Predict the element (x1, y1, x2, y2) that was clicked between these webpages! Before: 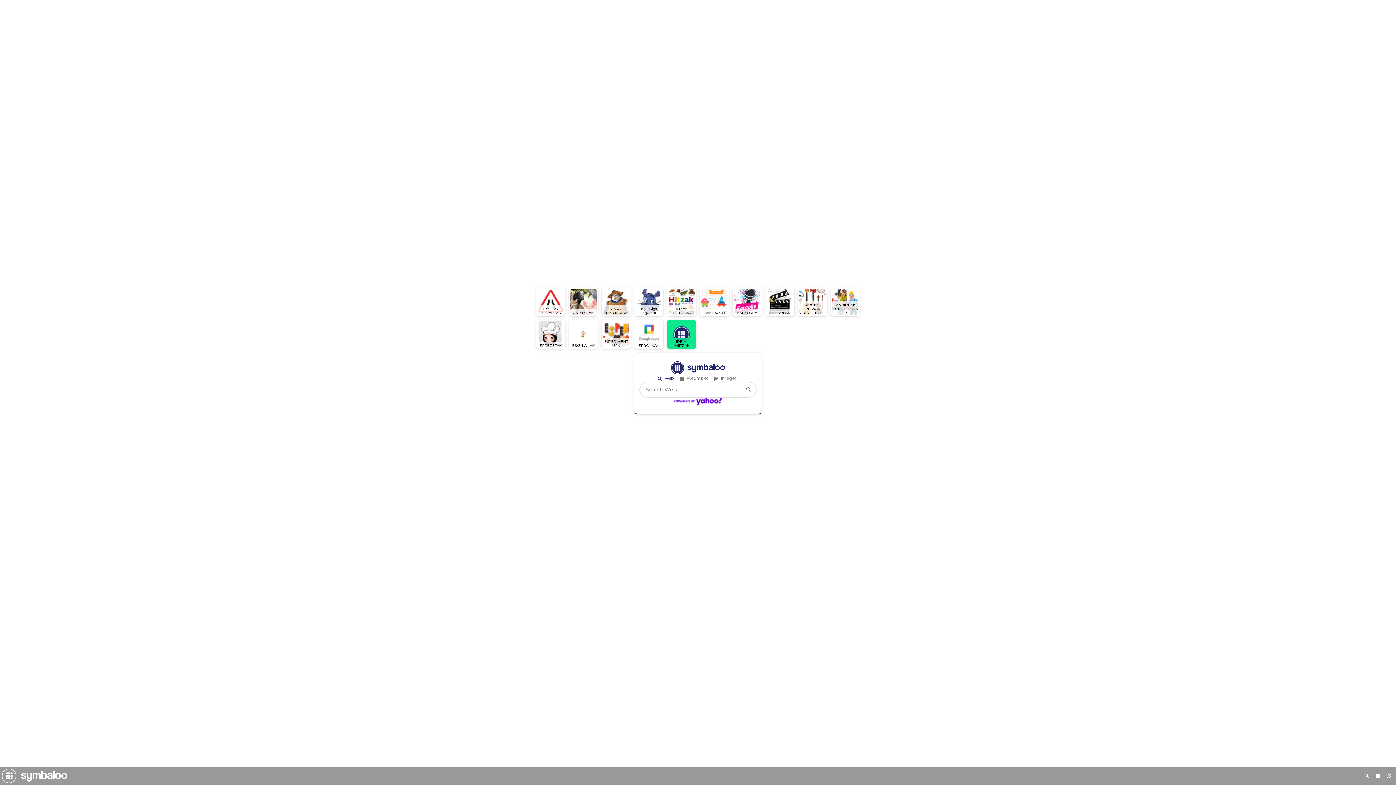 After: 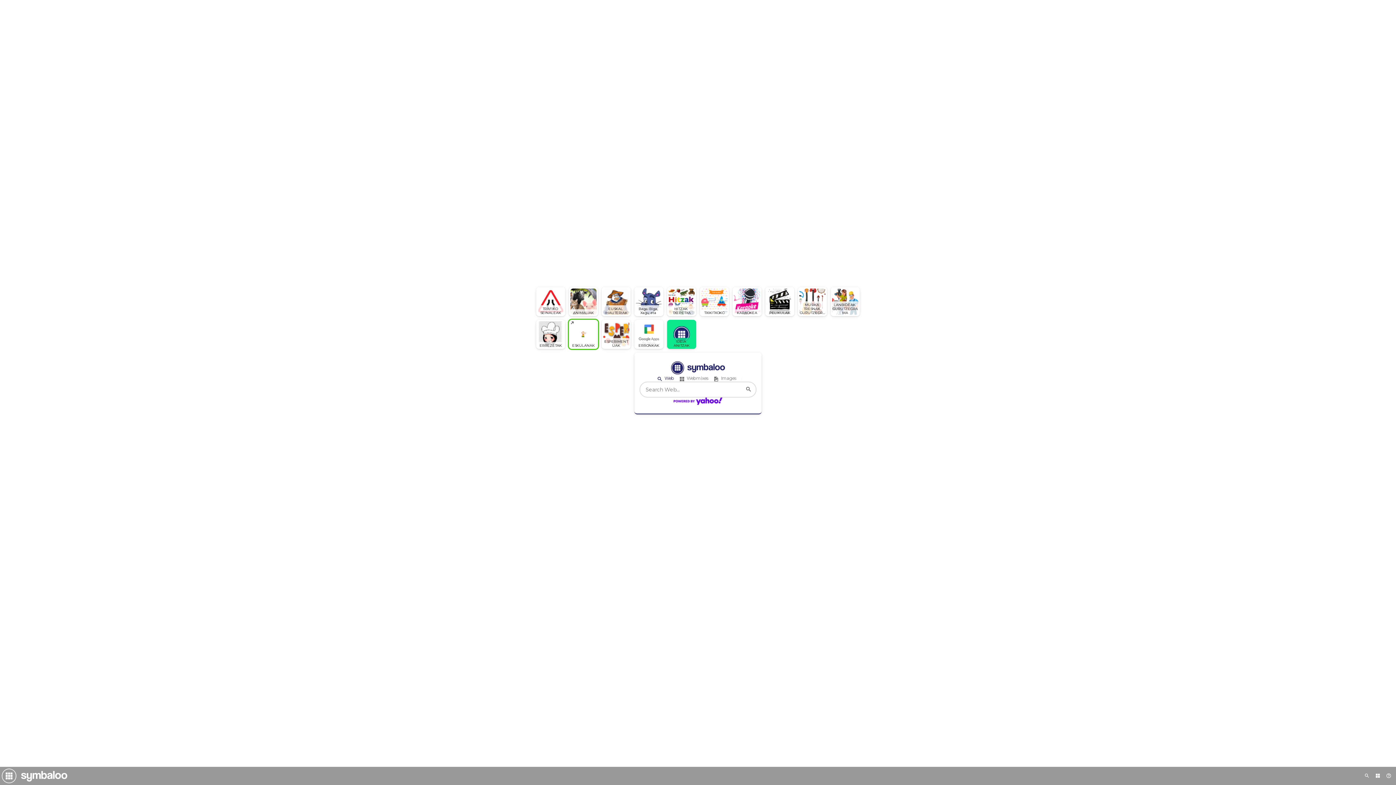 Action: bbox: (569, 320, 598, 349) label: Open link